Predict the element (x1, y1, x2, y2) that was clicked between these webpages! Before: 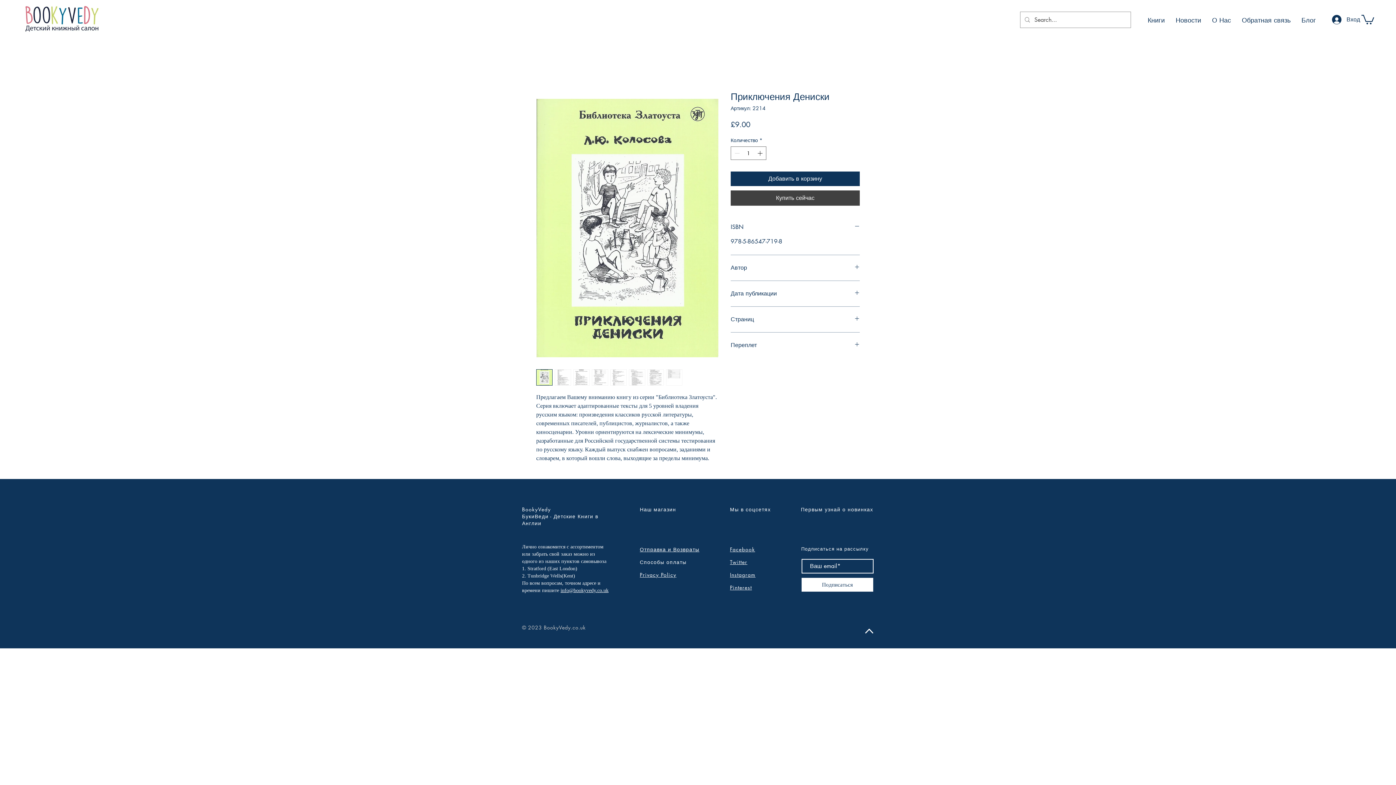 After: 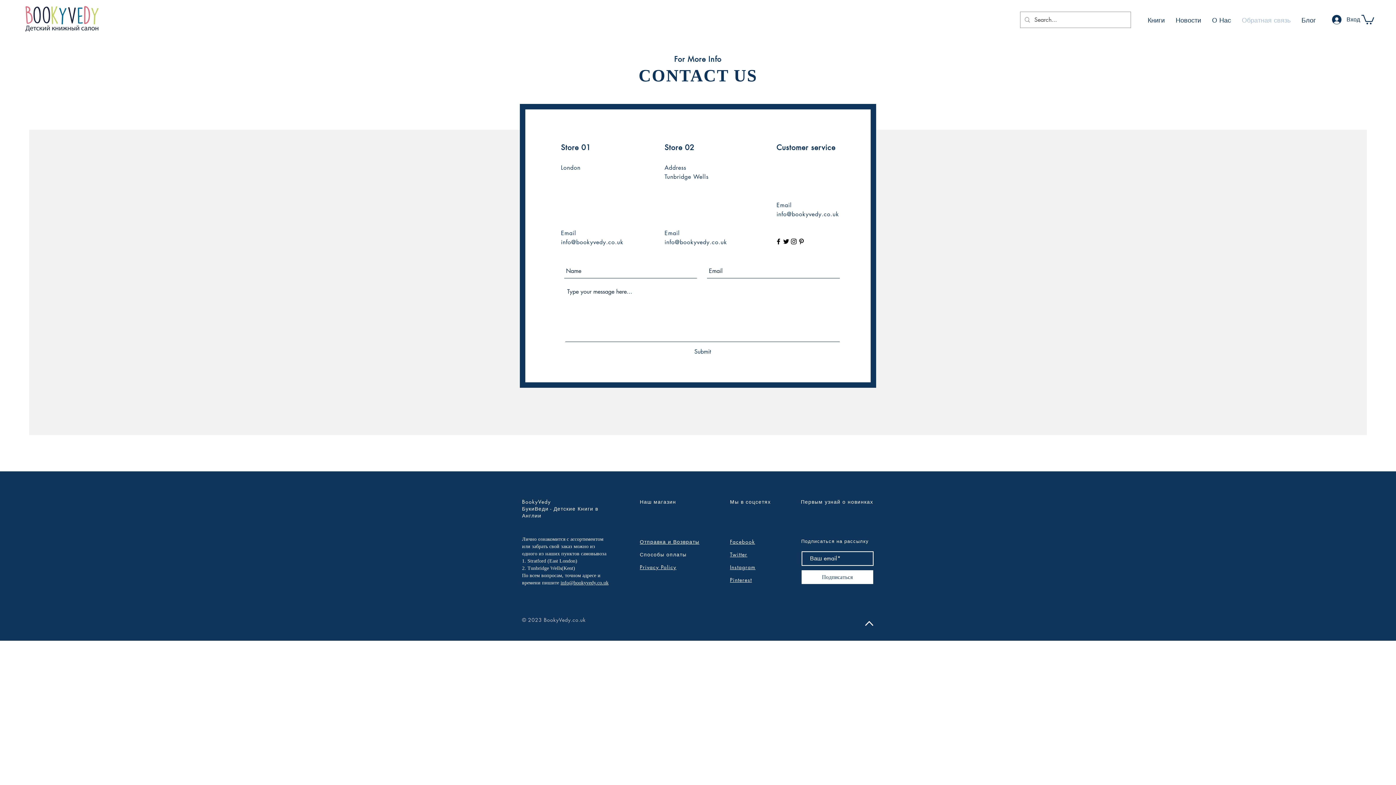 Action: label: Обратная связь bbox: (1236, 10, 1296, 29)